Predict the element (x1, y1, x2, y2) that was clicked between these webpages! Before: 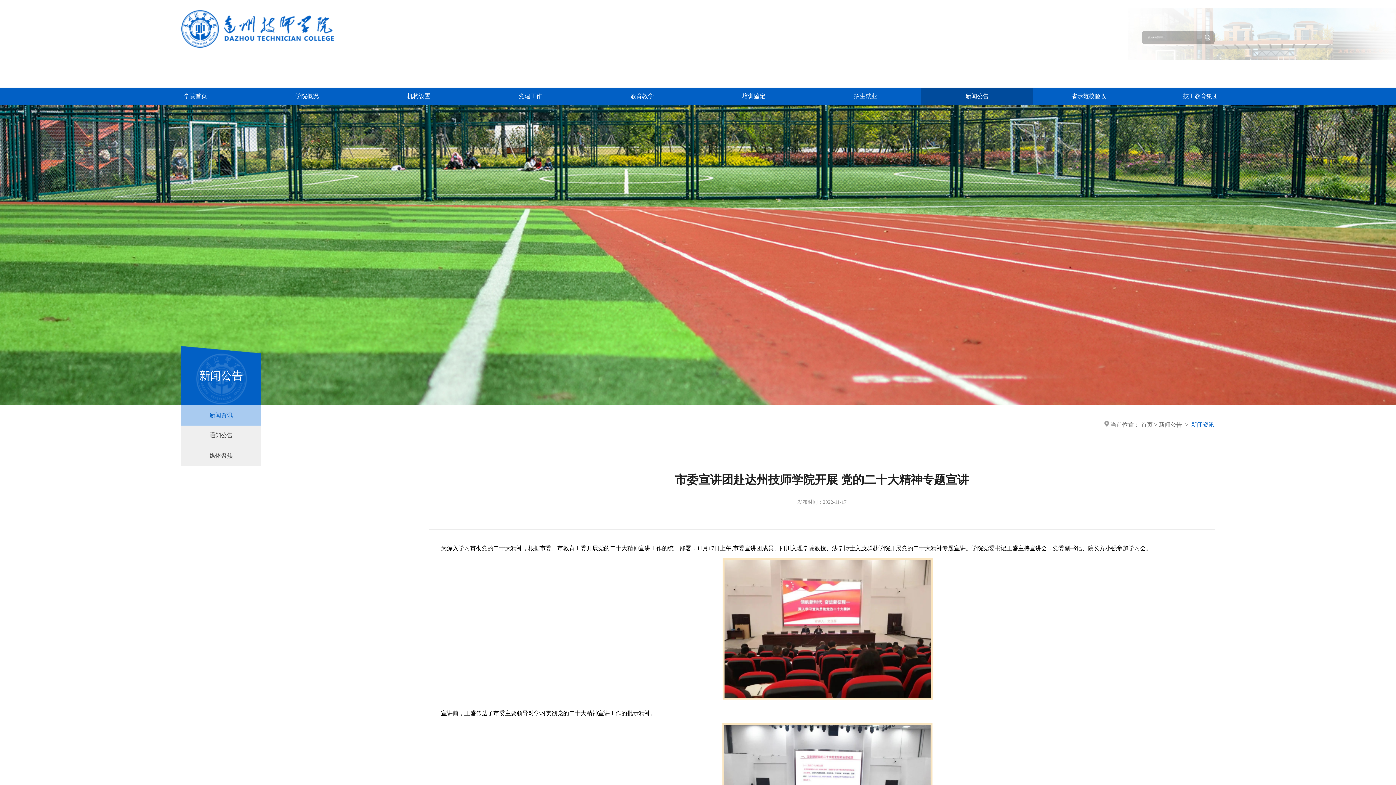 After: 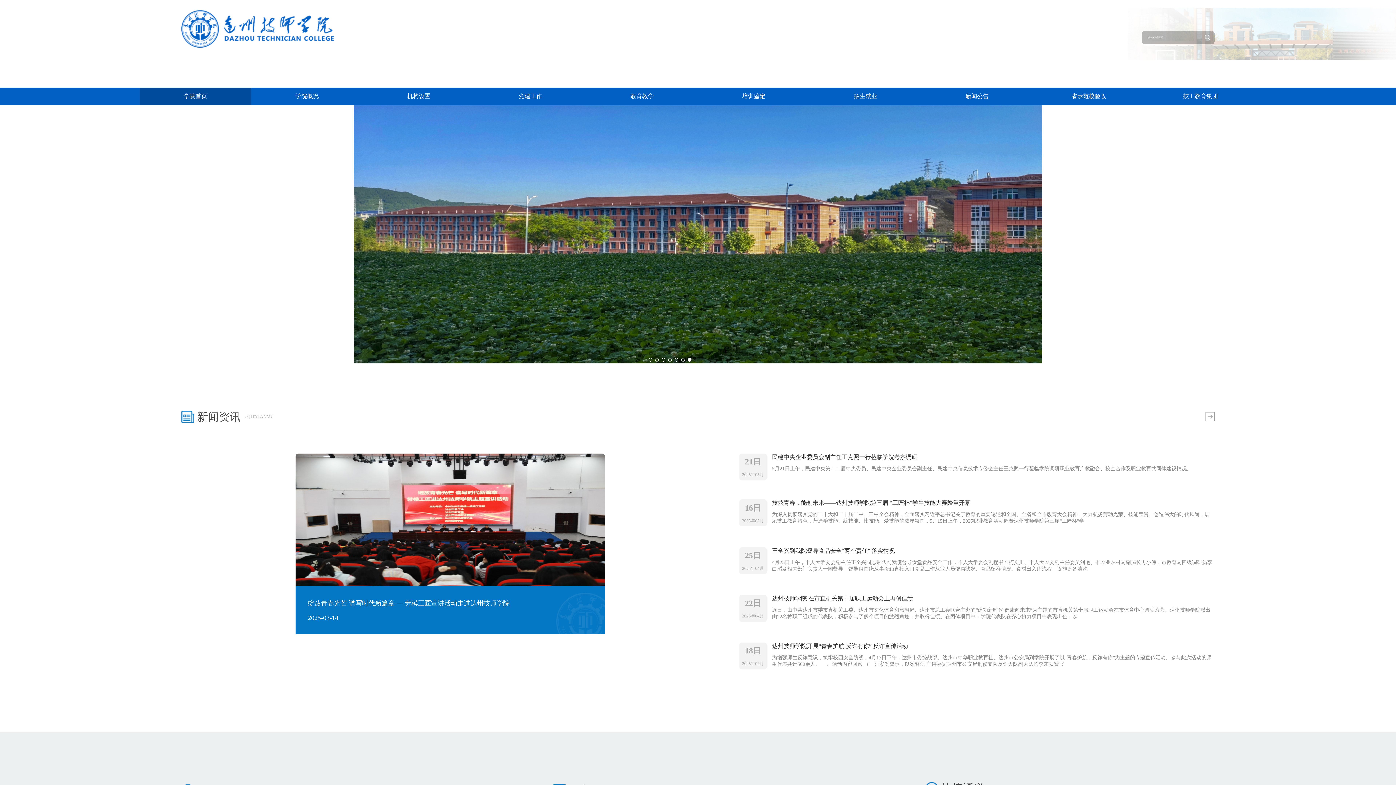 Action: bbox: (181, 42, 334, 48)